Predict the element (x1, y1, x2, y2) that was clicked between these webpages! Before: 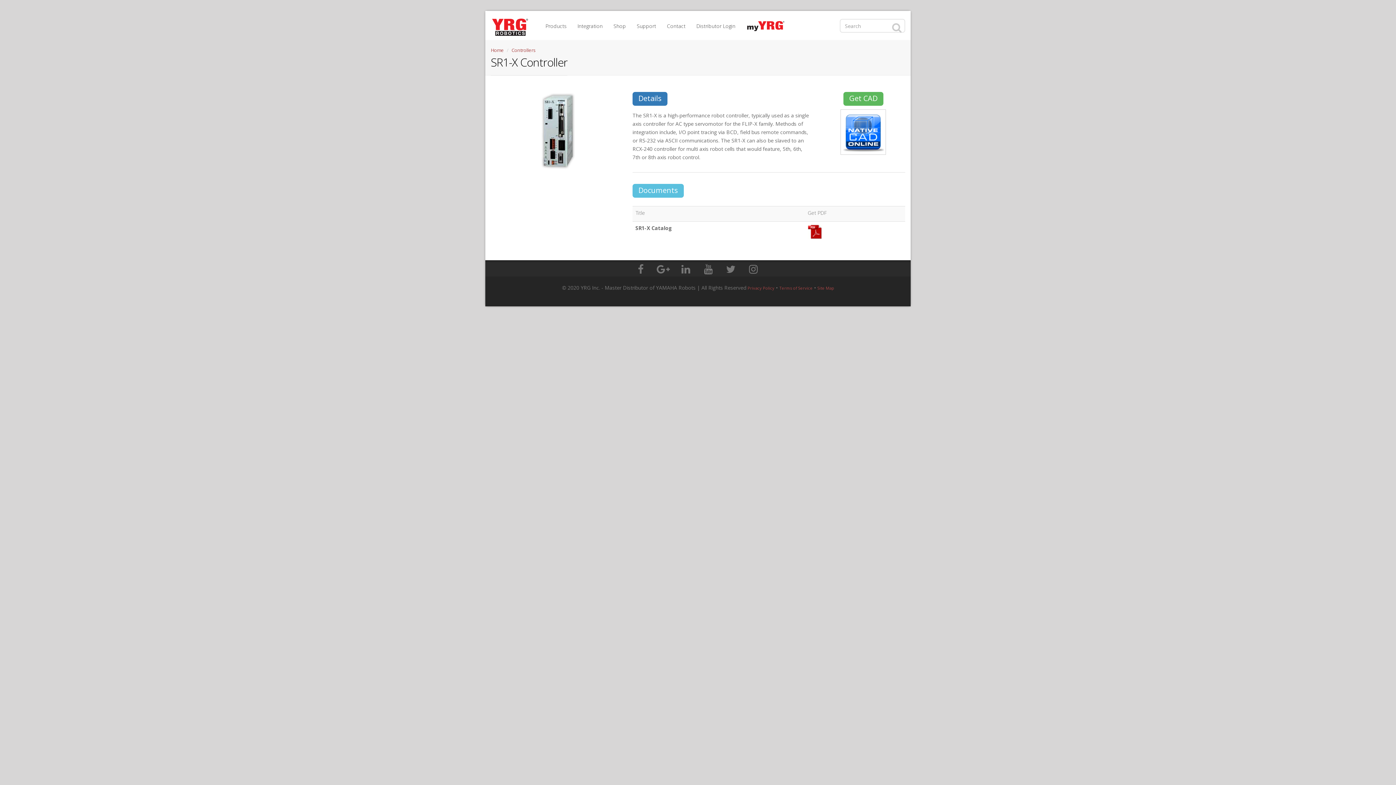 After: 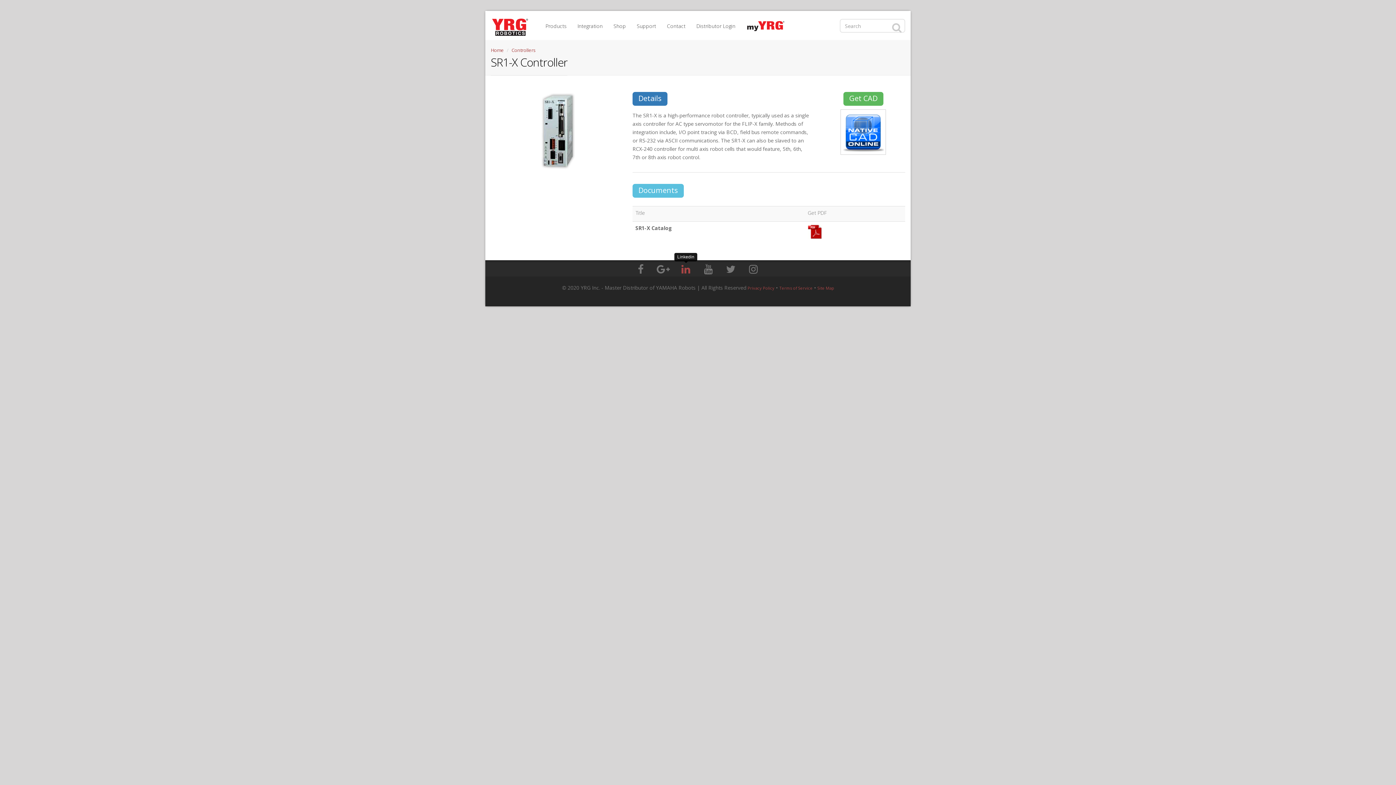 Action: bbox: (675, 264, 696, 274)